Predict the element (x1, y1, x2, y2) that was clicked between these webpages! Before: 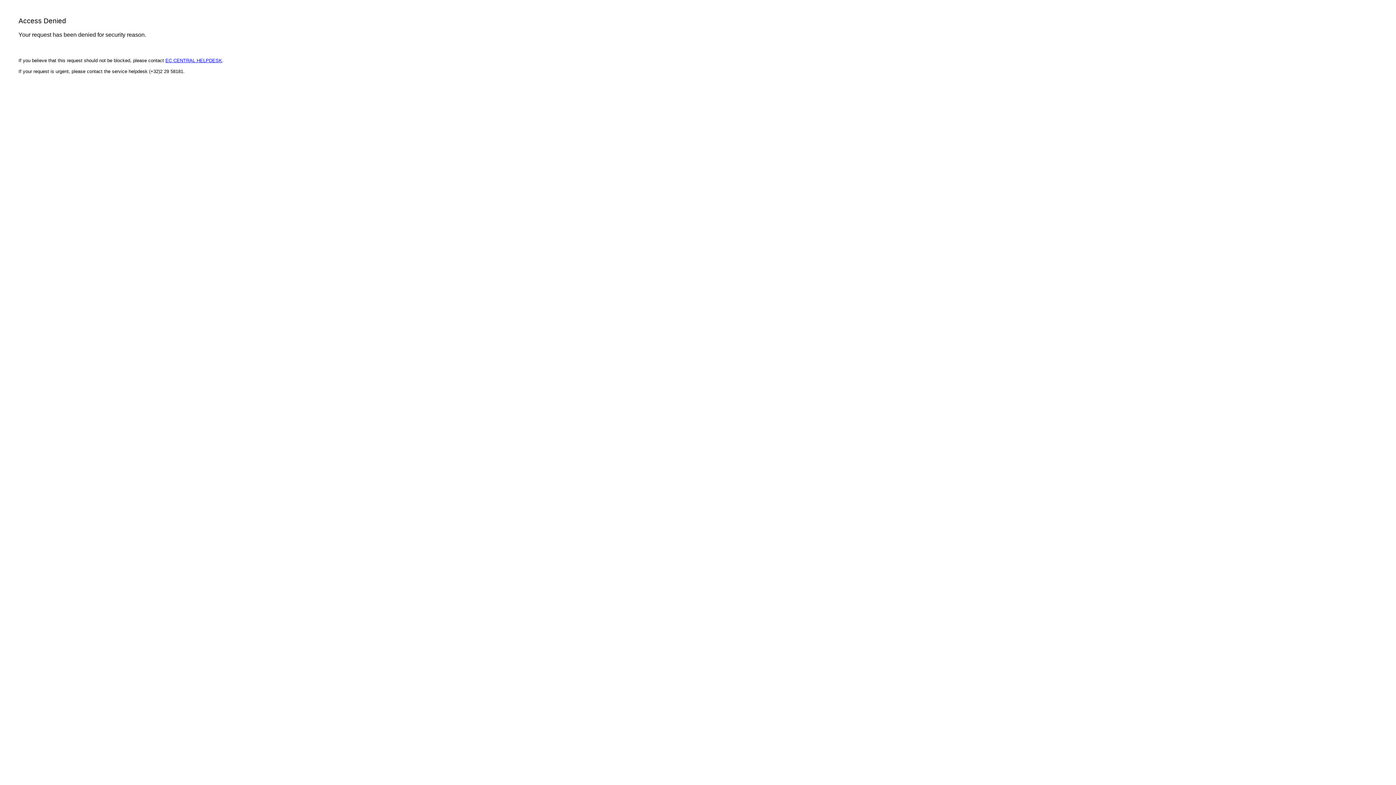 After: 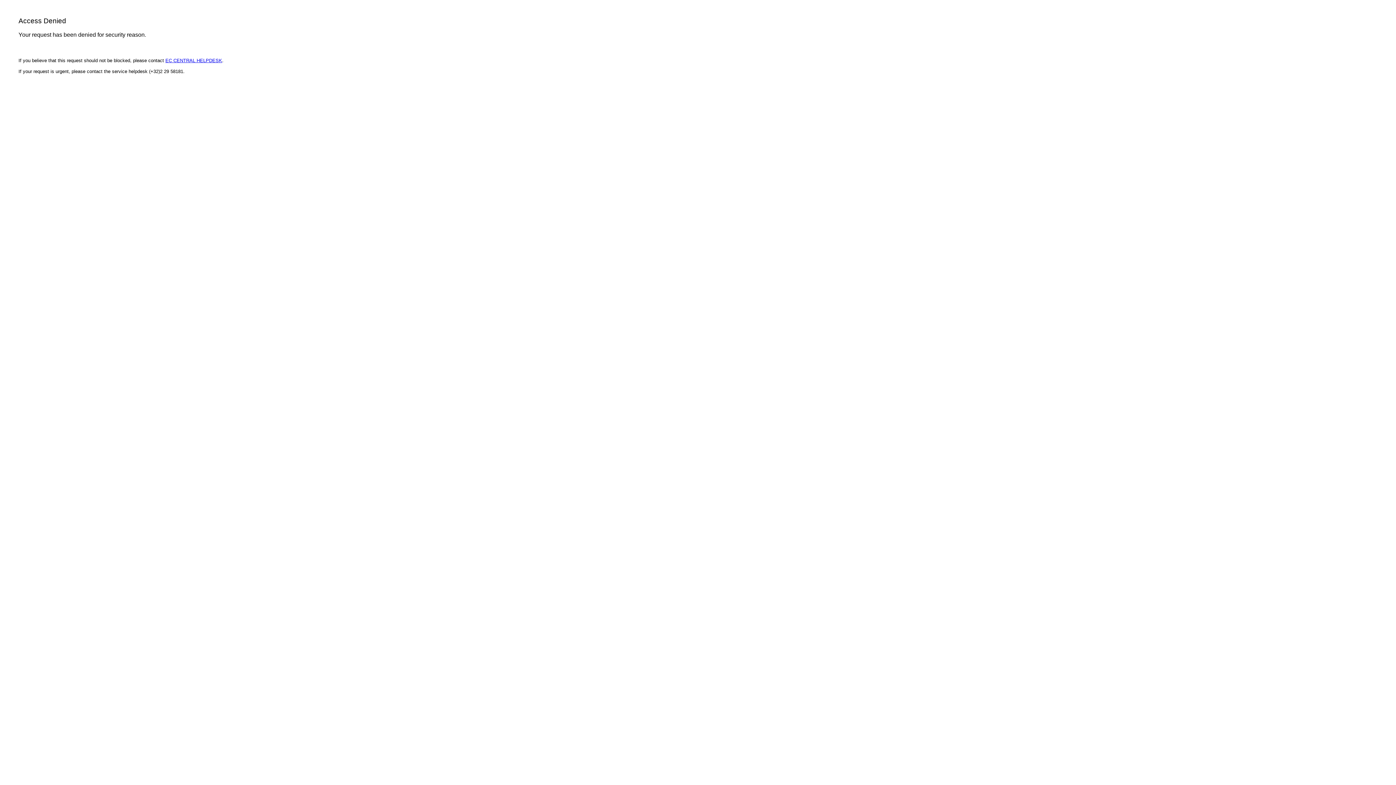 Action: label: EC CENTRAL HELPDESK bbox: (165, 57, 222, 63)